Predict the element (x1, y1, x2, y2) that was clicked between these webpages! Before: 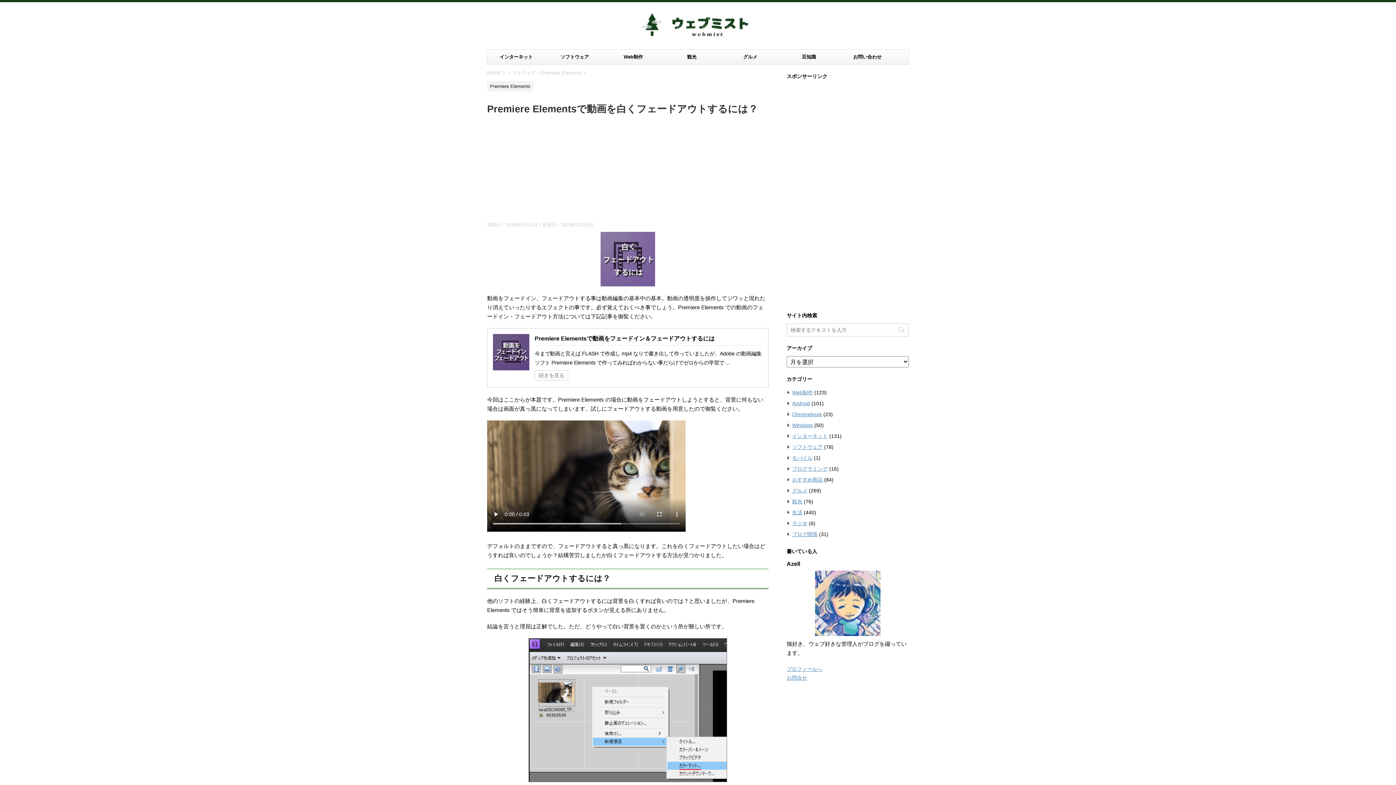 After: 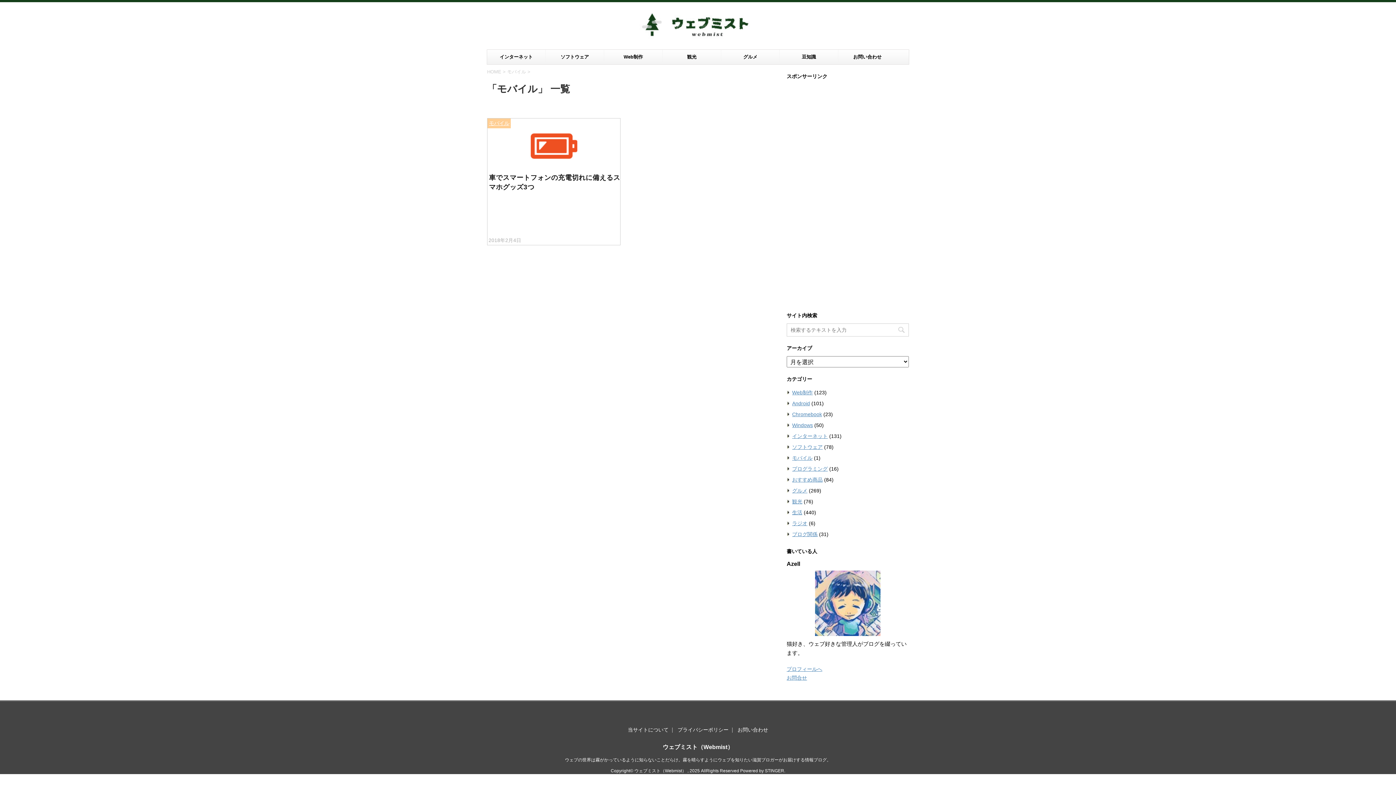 Action: label: モバイル bbox: (792, 455, 812, 461)